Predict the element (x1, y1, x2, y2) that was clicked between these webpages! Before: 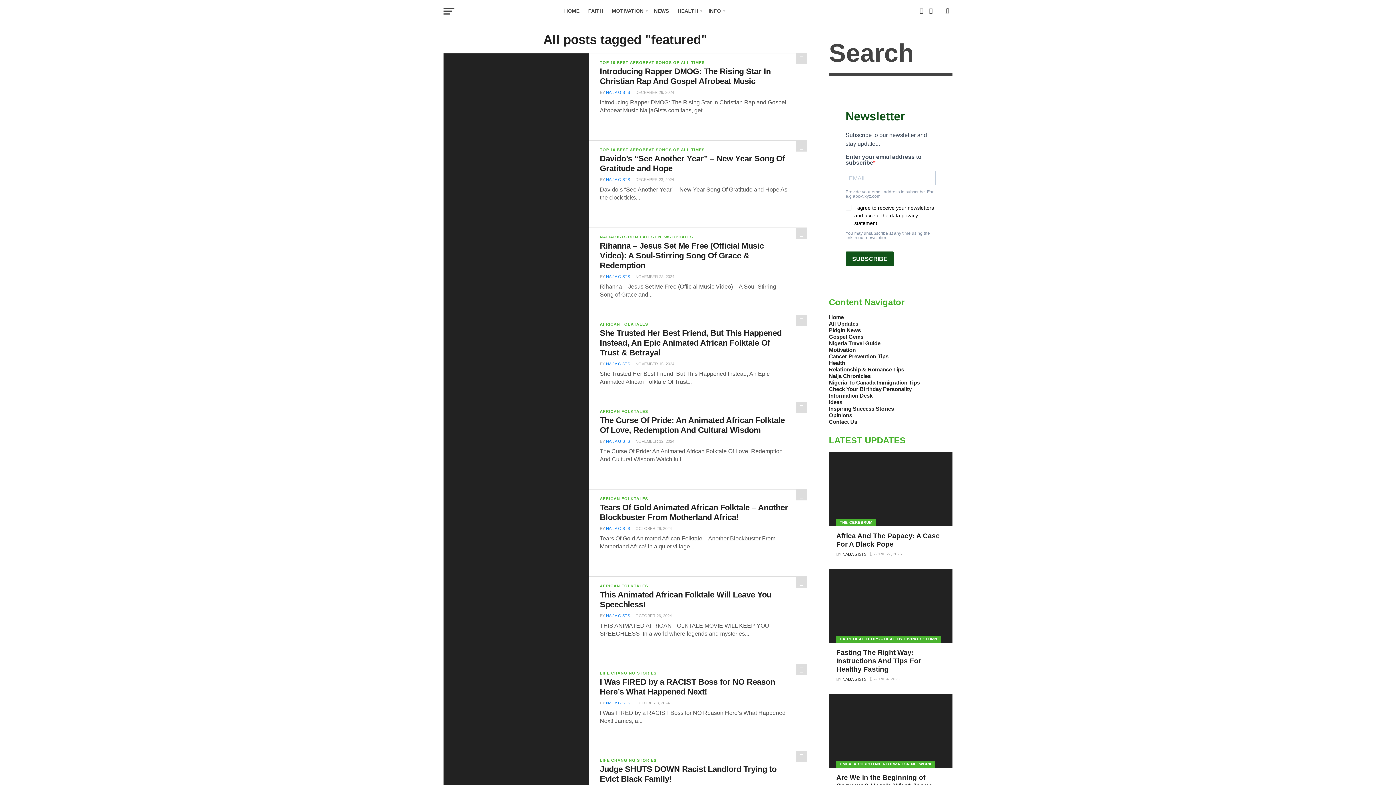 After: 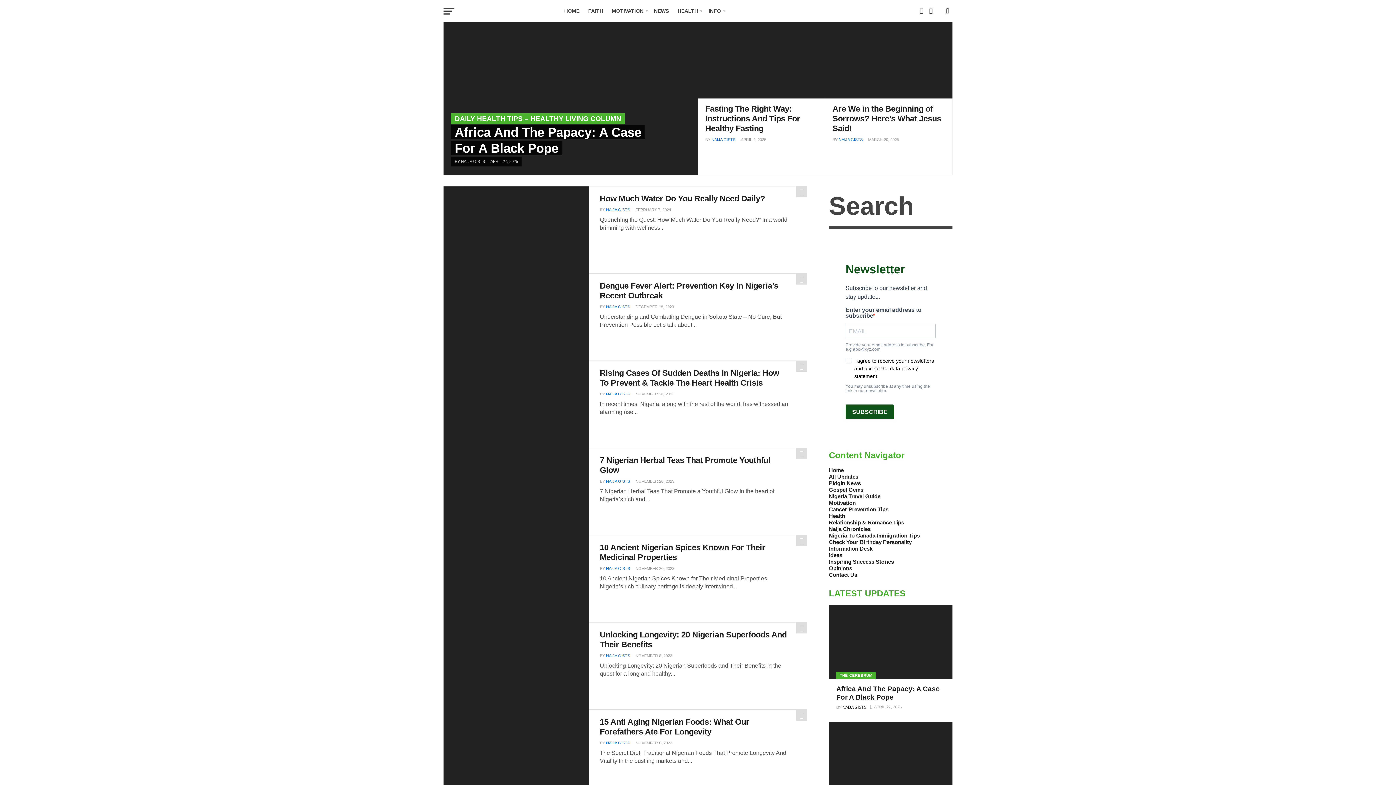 Action: label: HEALTH bbox: (673, 0, 704, 21)